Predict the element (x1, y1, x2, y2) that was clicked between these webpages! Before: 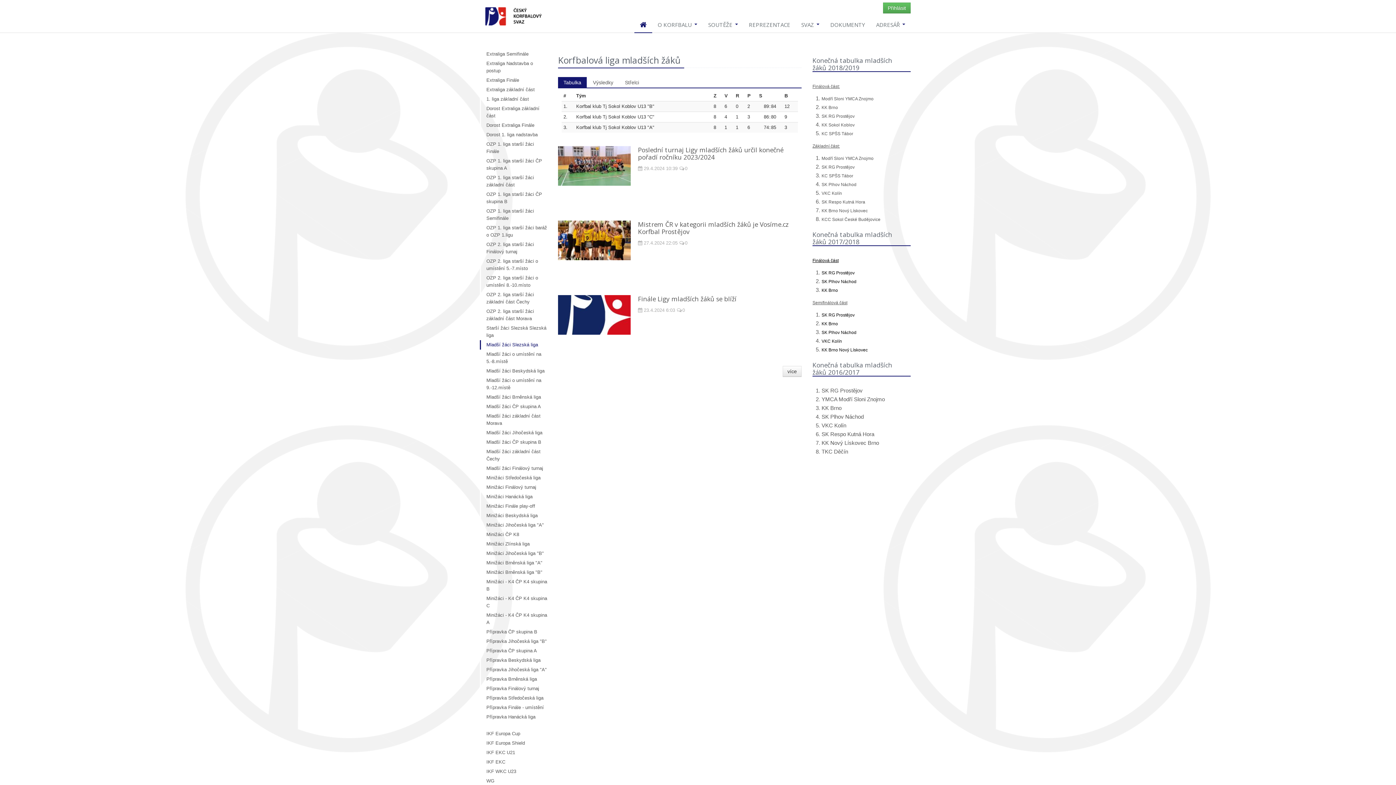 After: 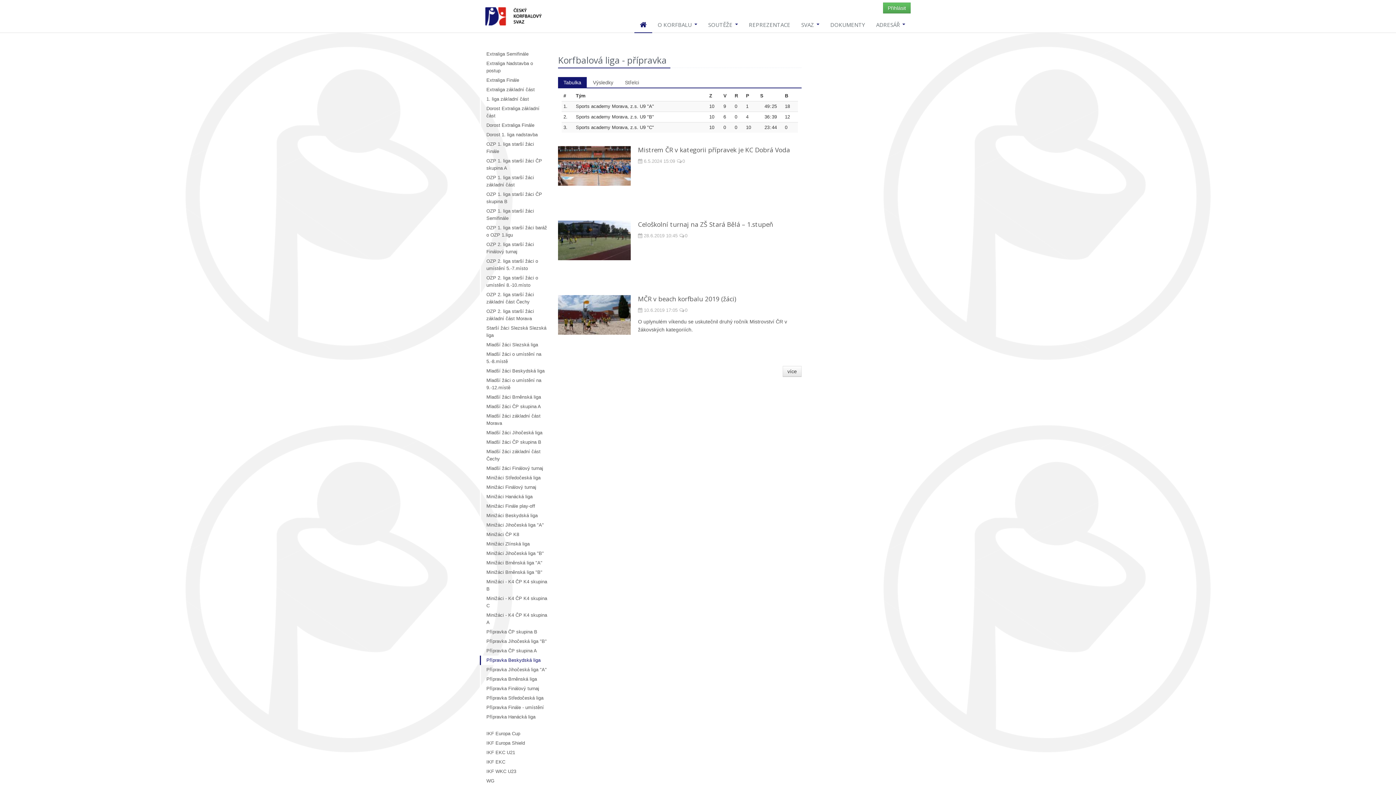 Action: label: Přípravka Beskydská liga bbox: (480, 656, 552, 665)